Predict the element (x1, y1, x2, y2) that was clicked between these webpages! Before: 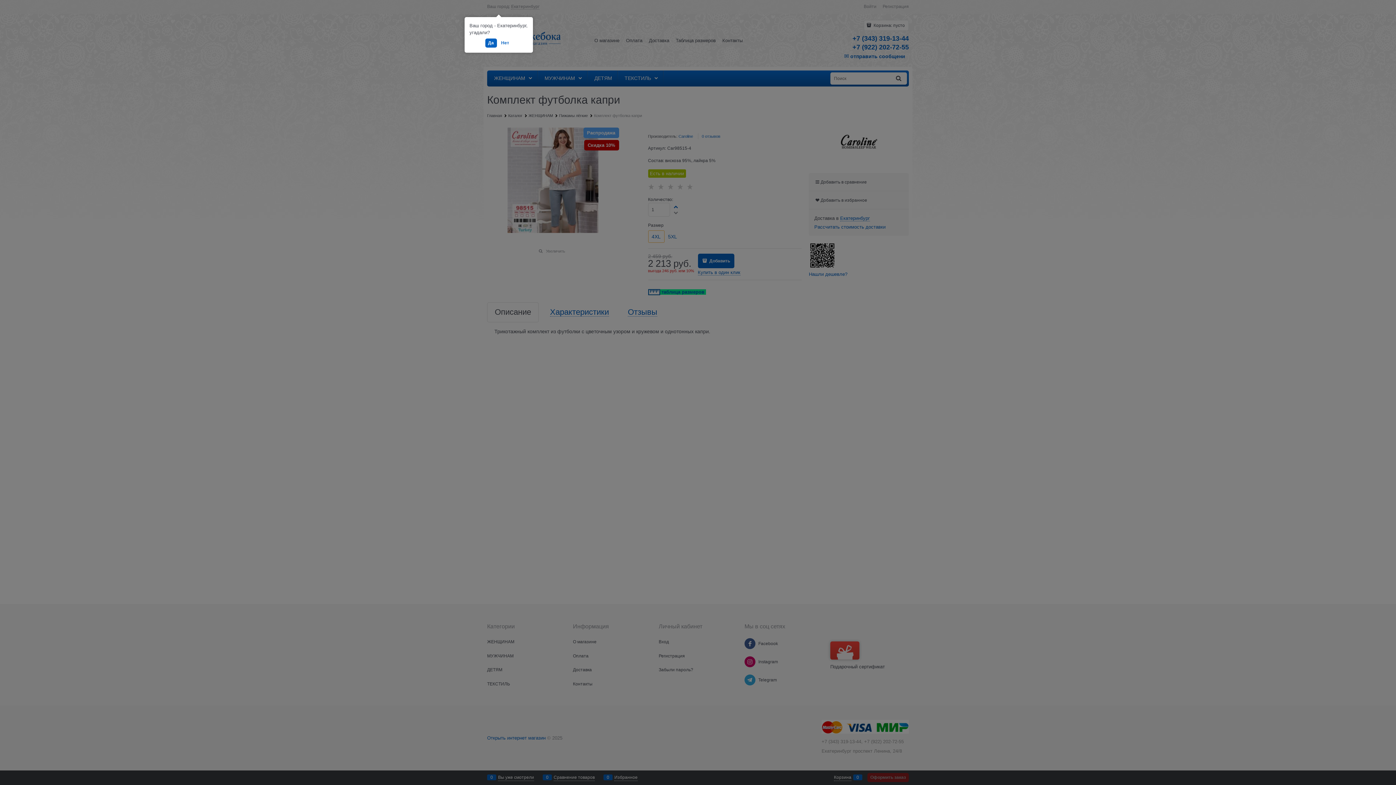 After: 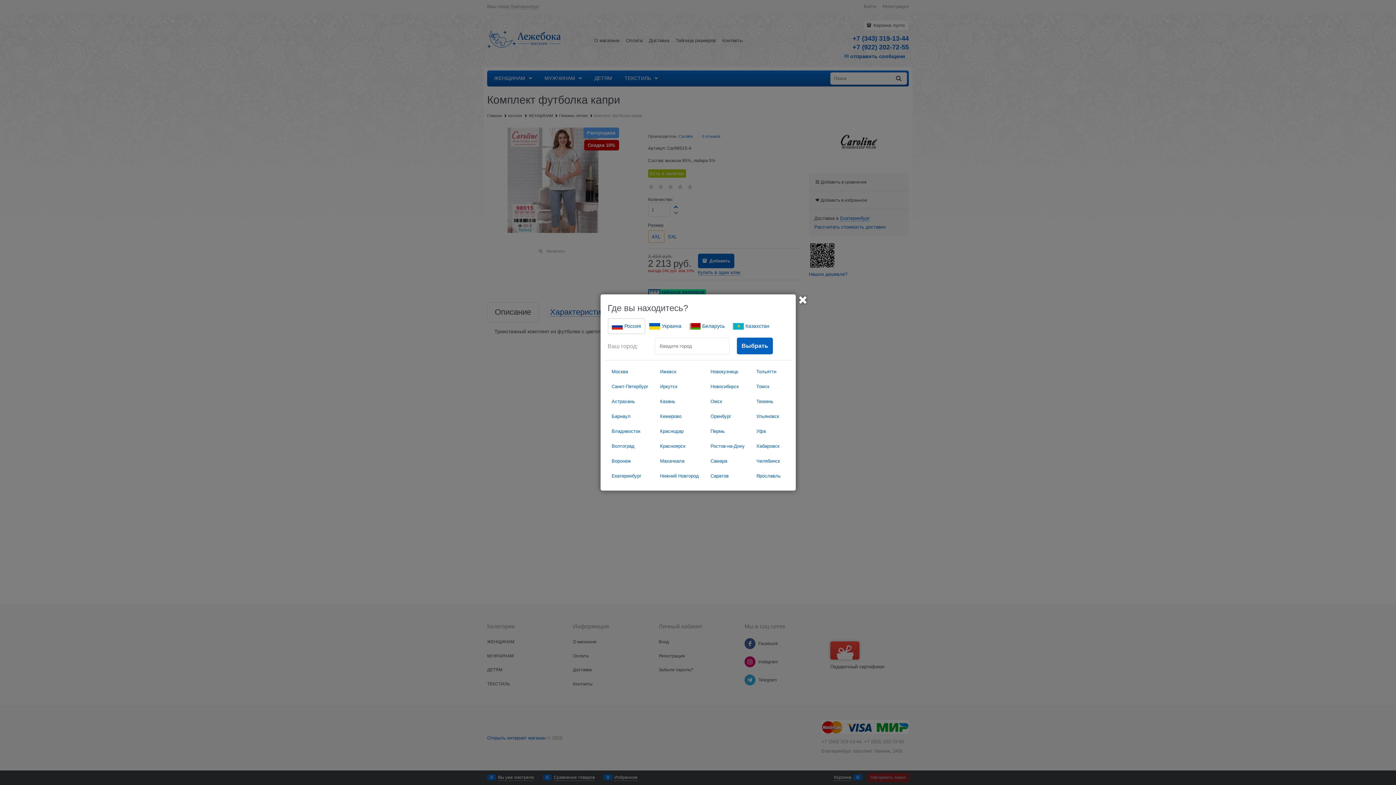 Action: label: Нет bbox: (498, 38, 512, 47)